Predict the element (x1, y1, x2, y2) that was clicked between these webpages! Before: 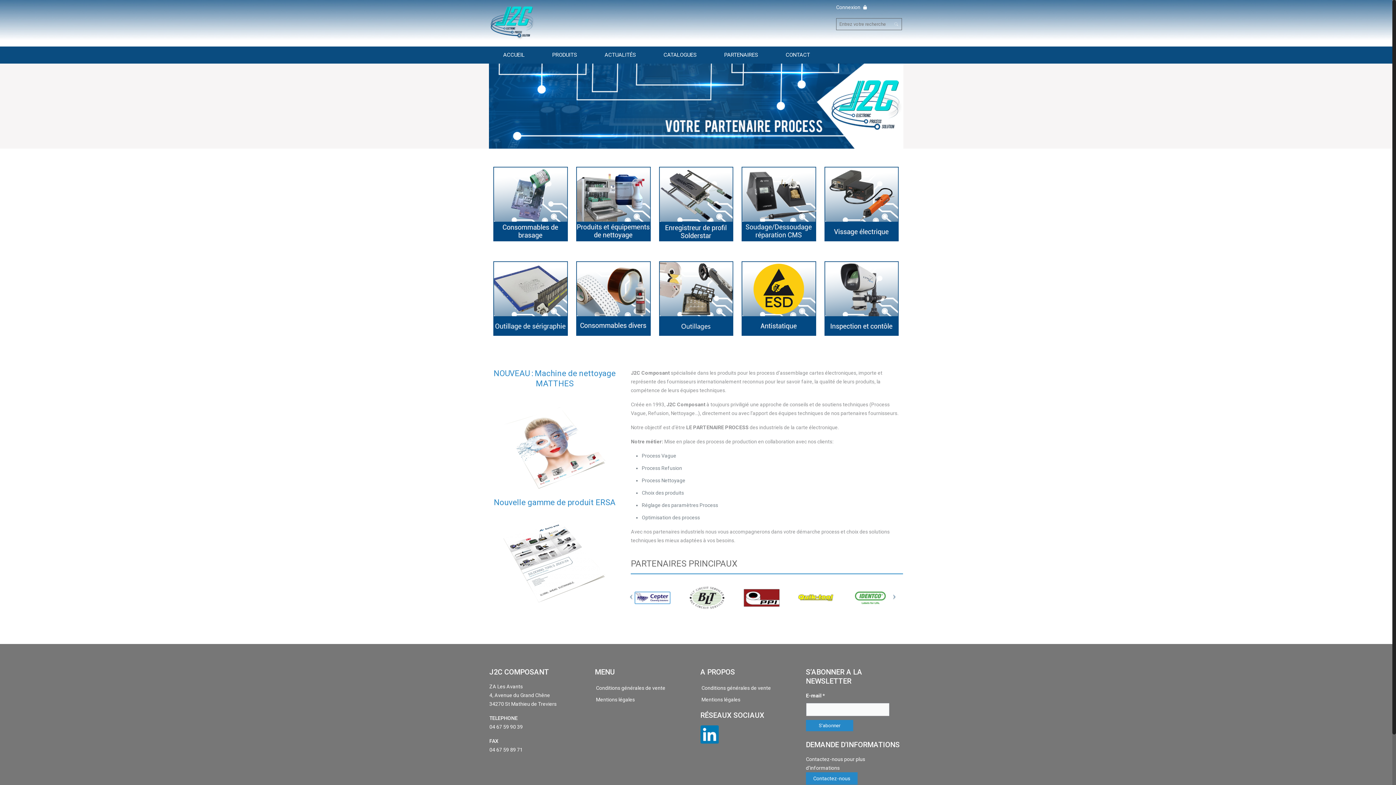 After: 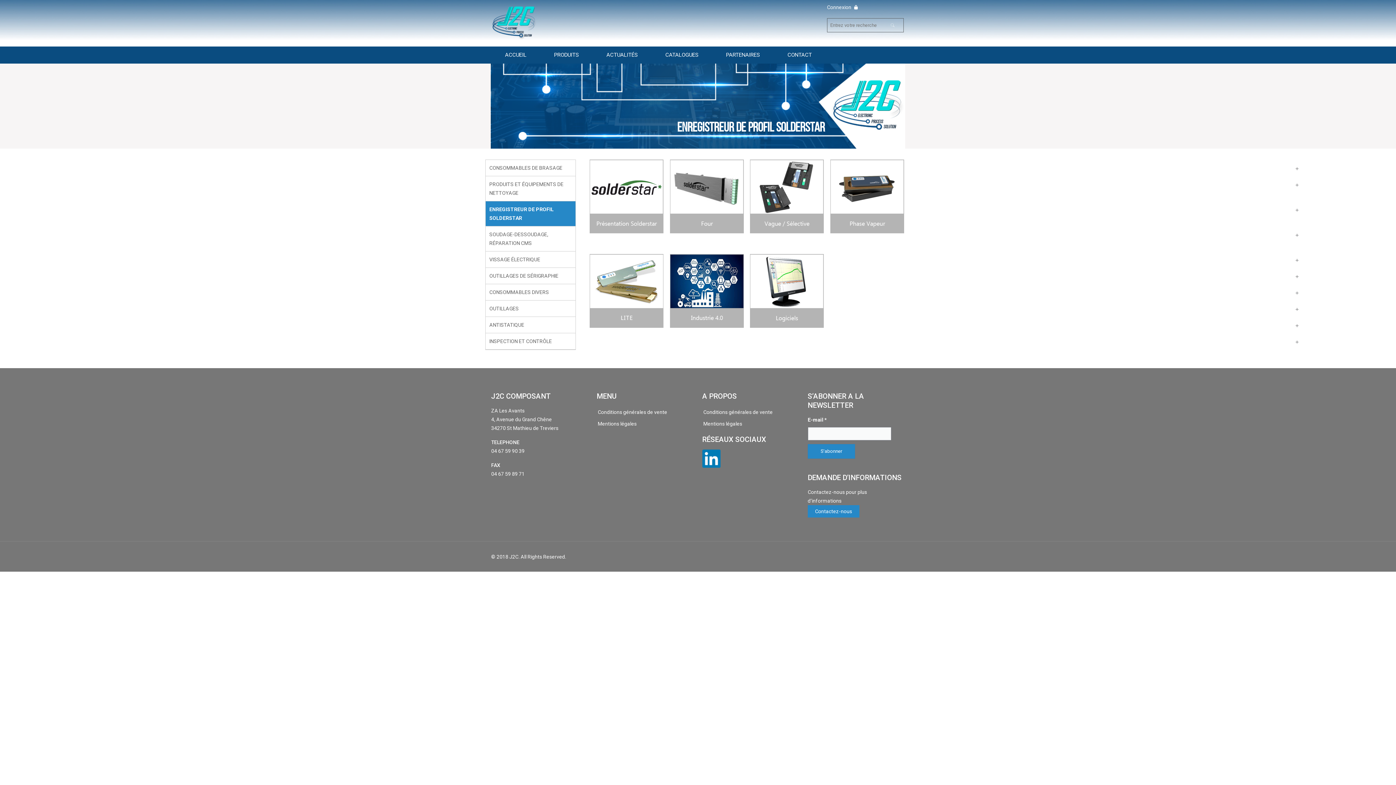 Action: bbox: (659, 166, 733, 241)